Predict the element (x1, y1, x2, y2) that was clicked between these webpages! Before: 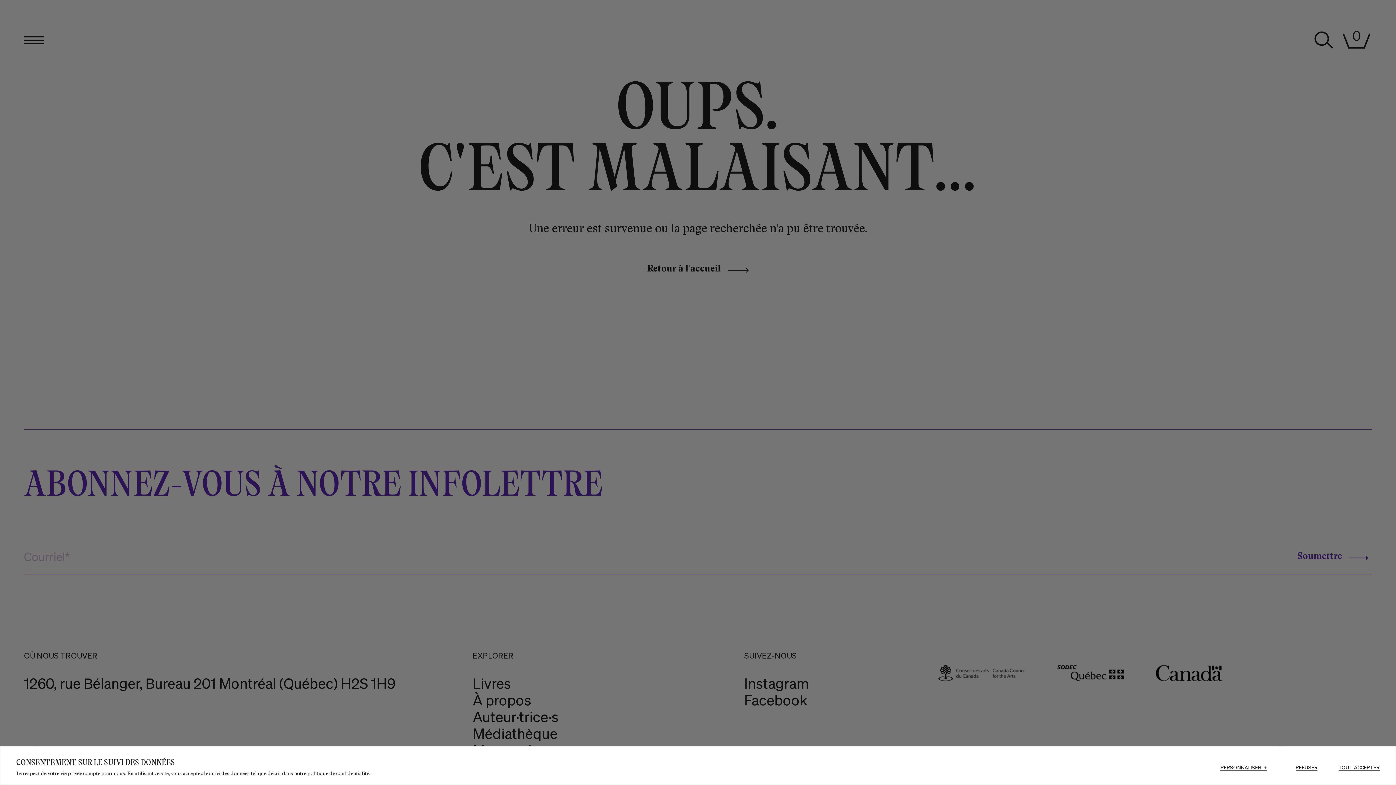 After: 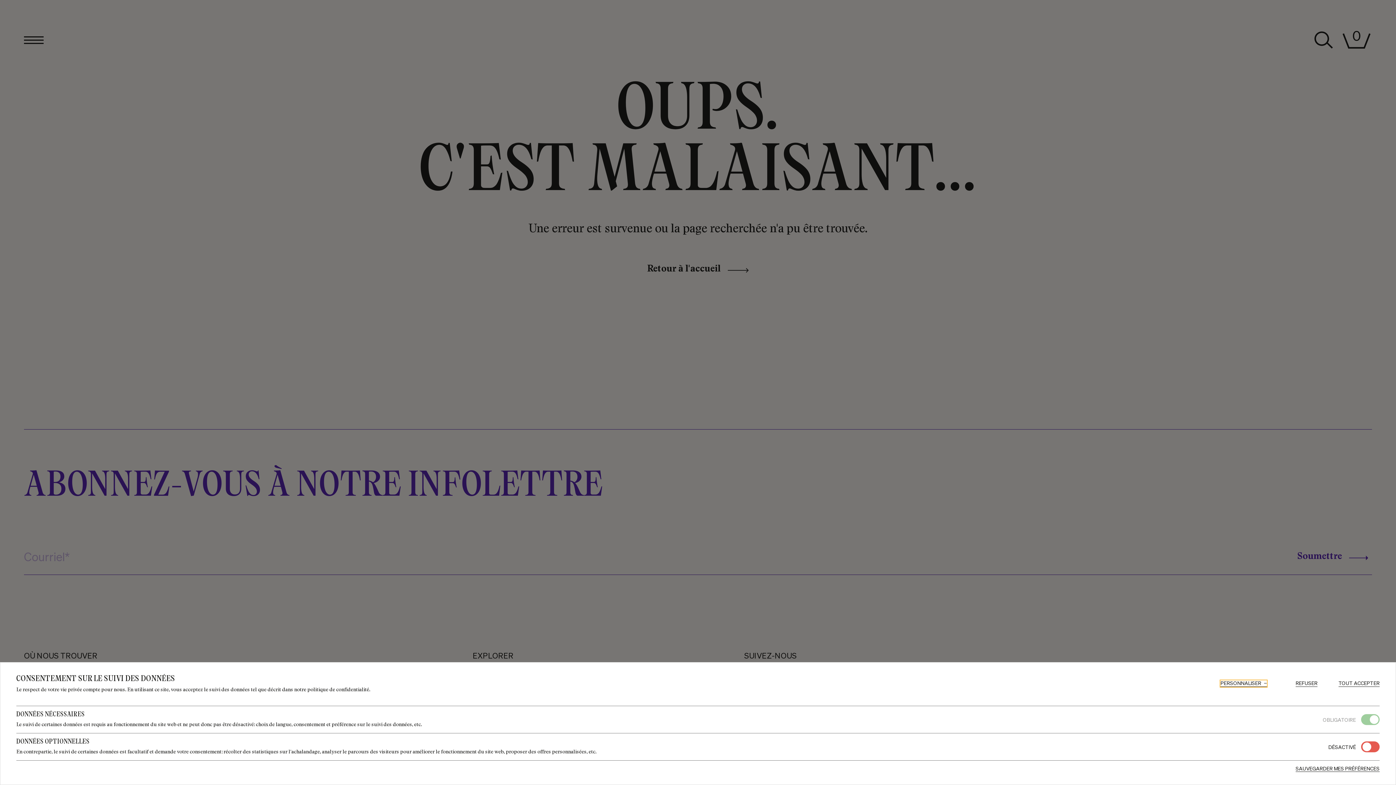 Action: label: PERSONNALISER
+ bbox: (1220, 765, 1267, 771)